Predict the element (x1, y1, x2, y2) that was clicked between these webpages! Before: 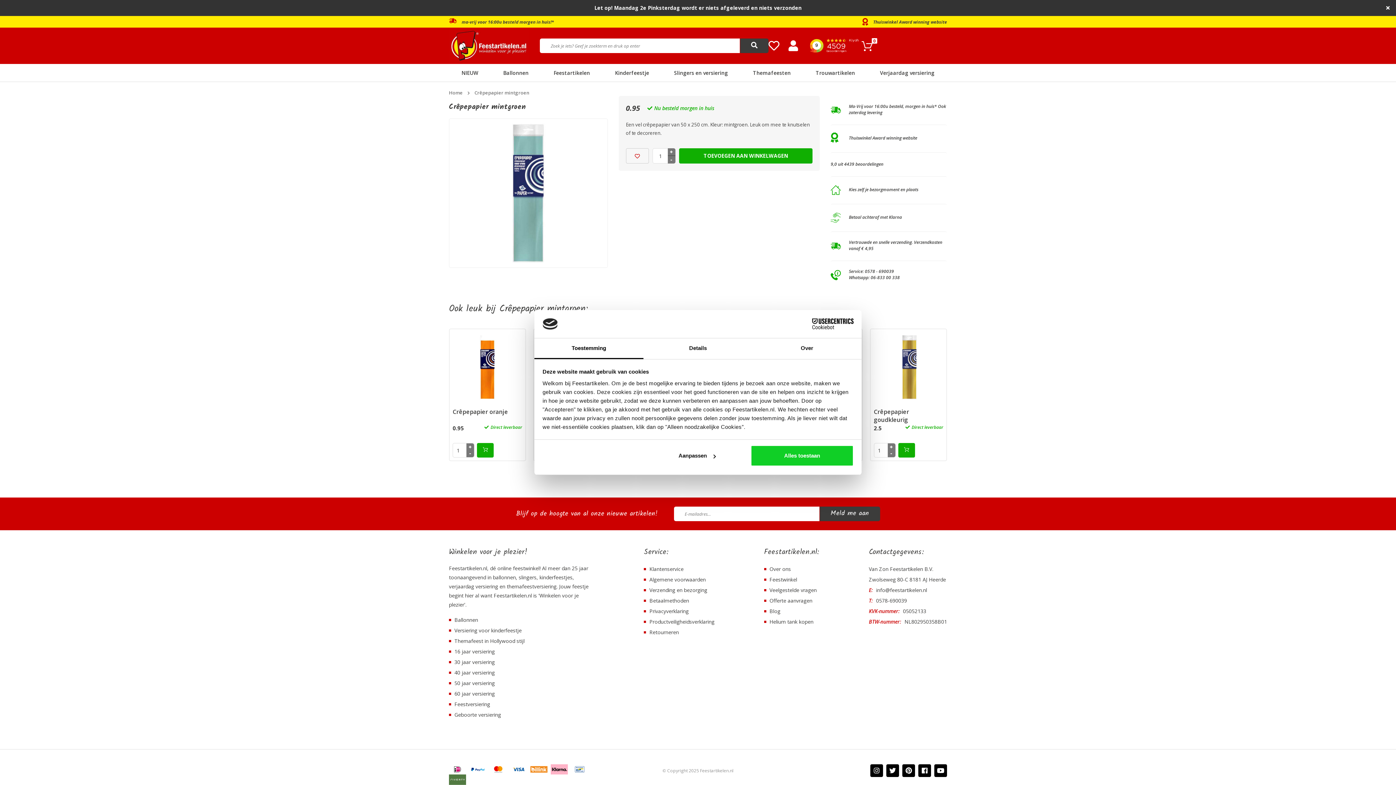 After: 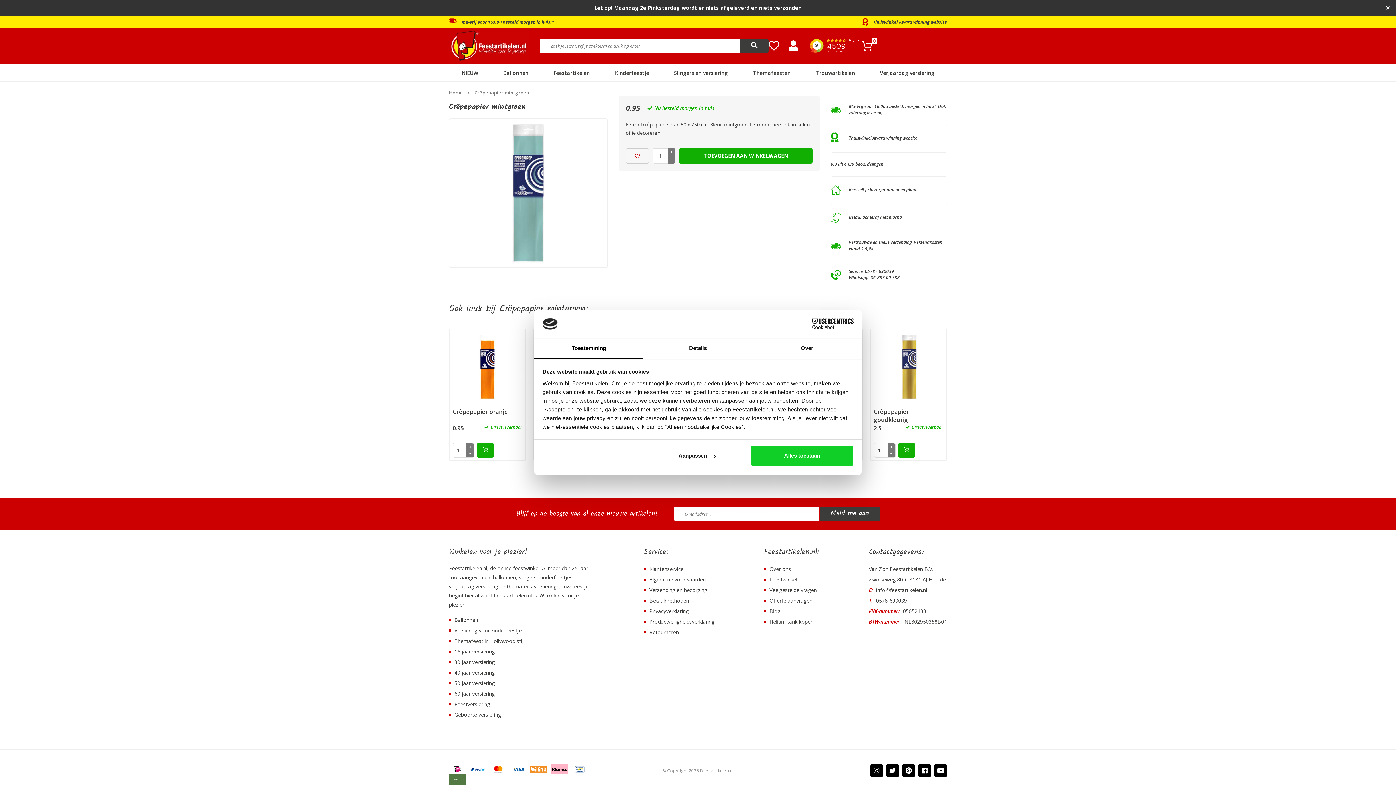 Action: bbox: (790, 318, 853, 329) label: Cookiebot - opens in a new window